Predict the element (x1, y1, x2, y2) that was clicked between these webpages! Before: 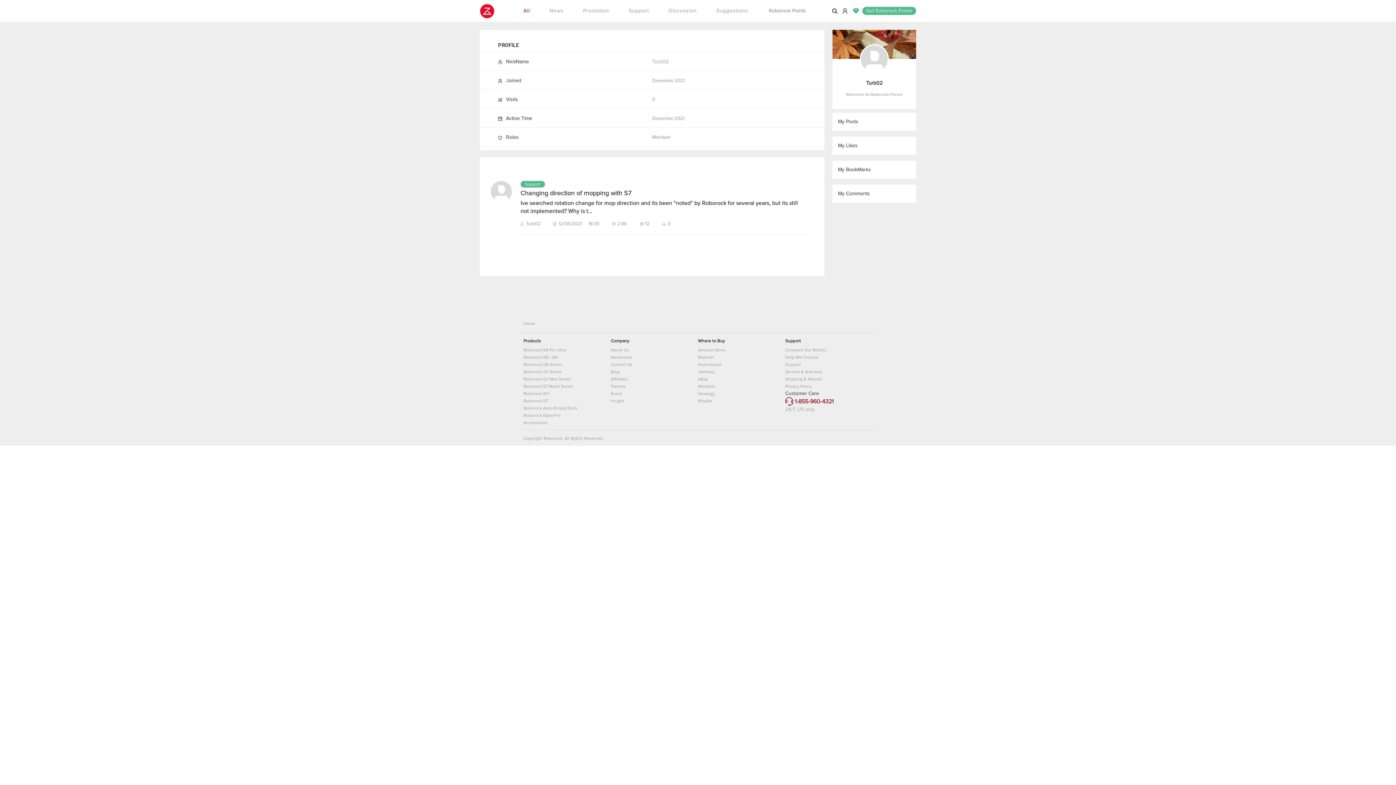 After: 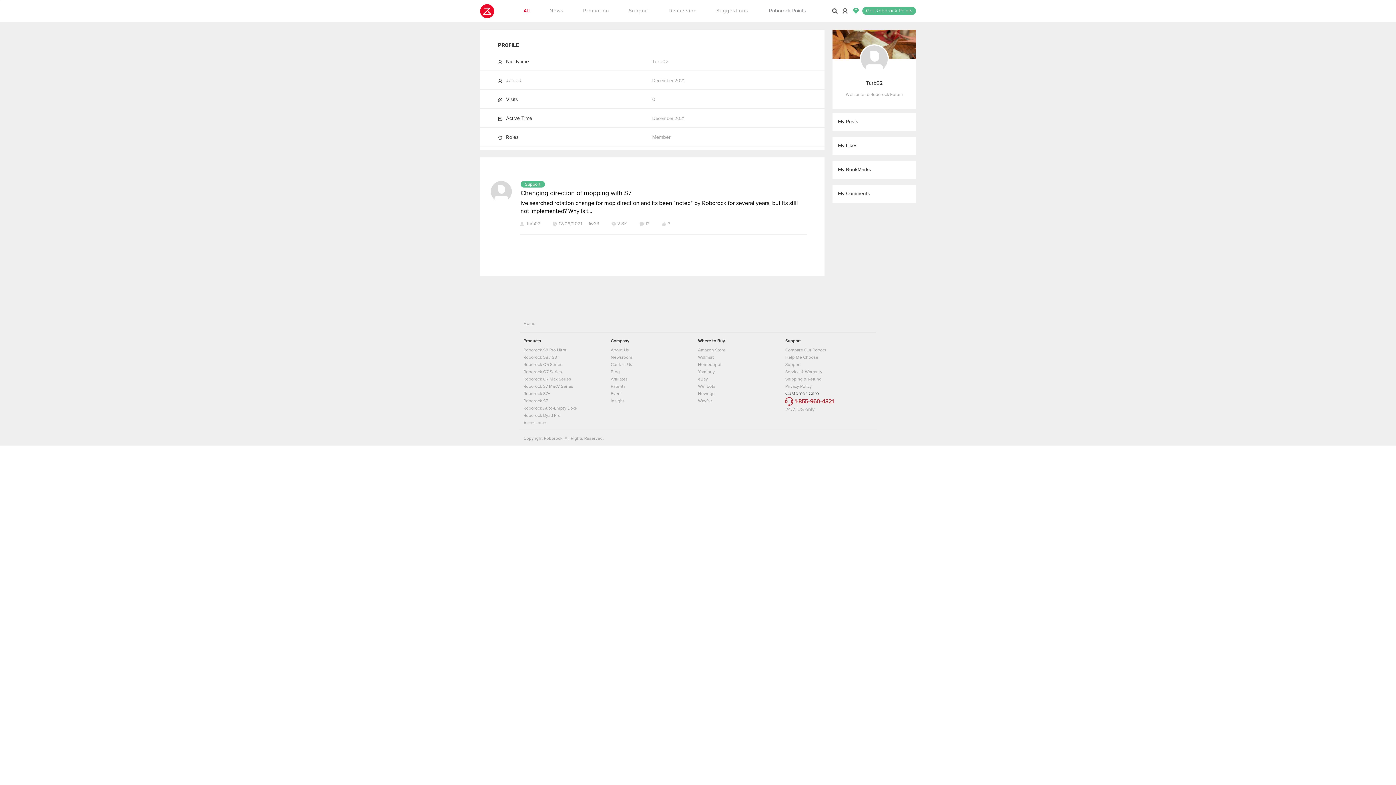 Action: bbox: (490, 181, 512, 202)